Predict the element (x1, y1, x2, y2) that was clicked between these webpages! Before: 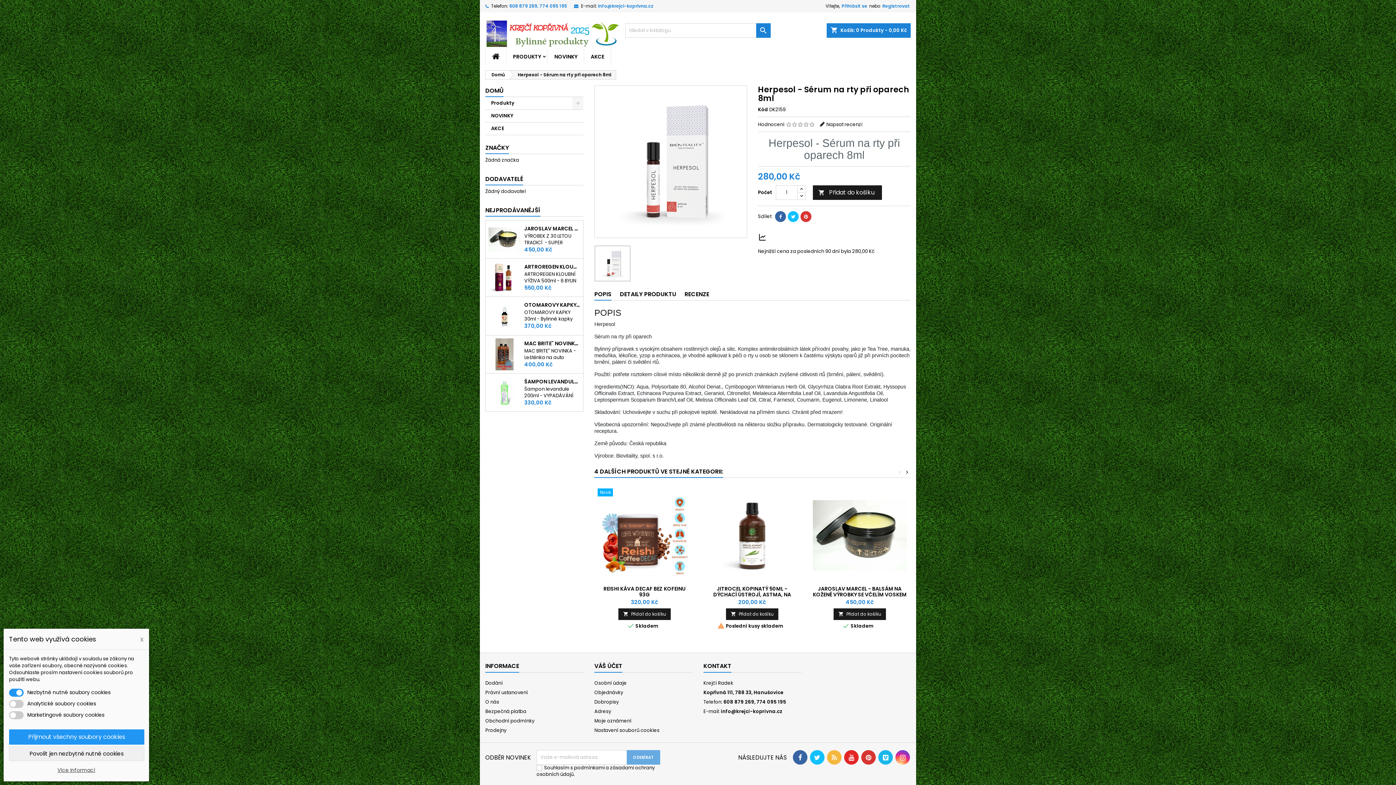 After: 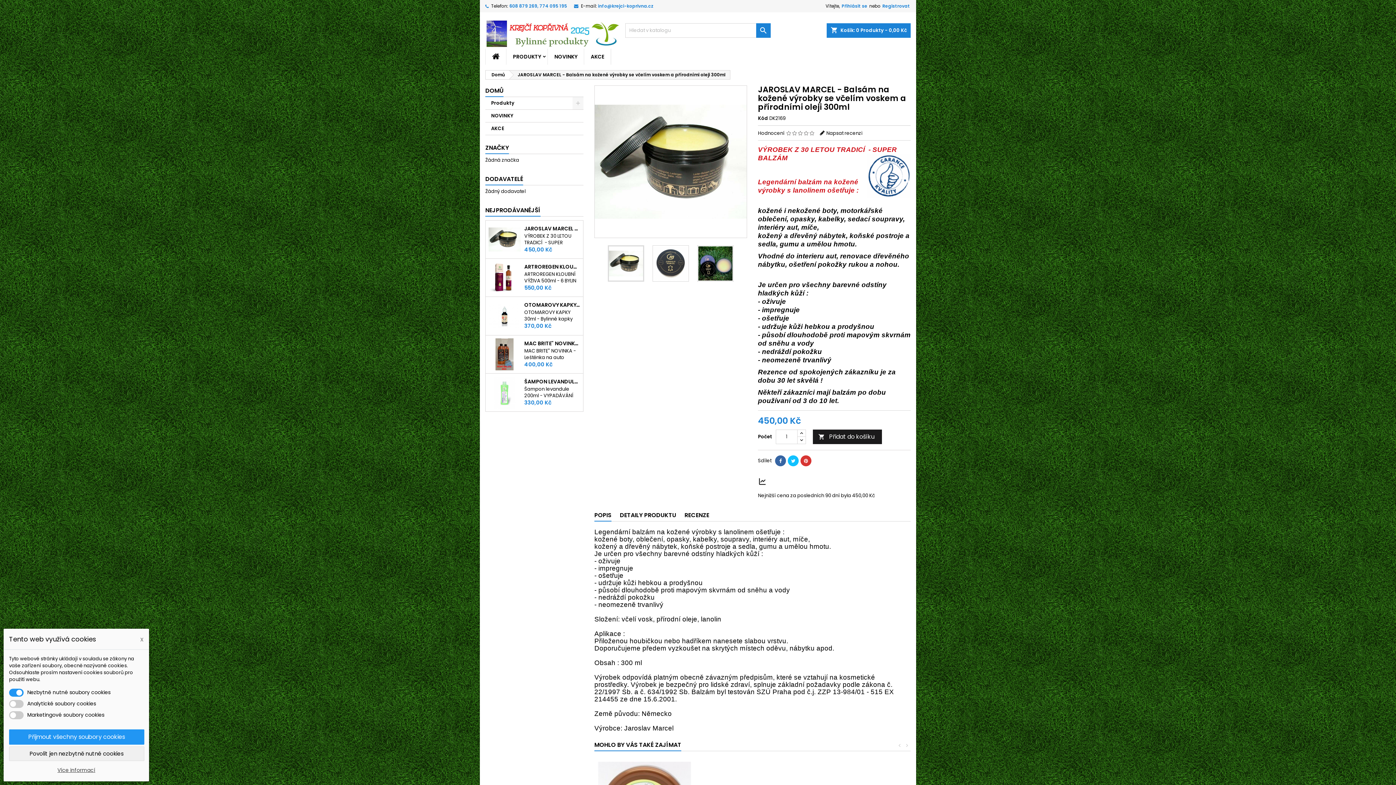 Action: label: JAROSLAV MARCEL - BALSÁM NA KOŽENÉ VÝROBKY SE VČELÍM VOSKEM A PŘÍRODNÍMI OLEJI 300ML bbox: (524, 225, 580, 231)